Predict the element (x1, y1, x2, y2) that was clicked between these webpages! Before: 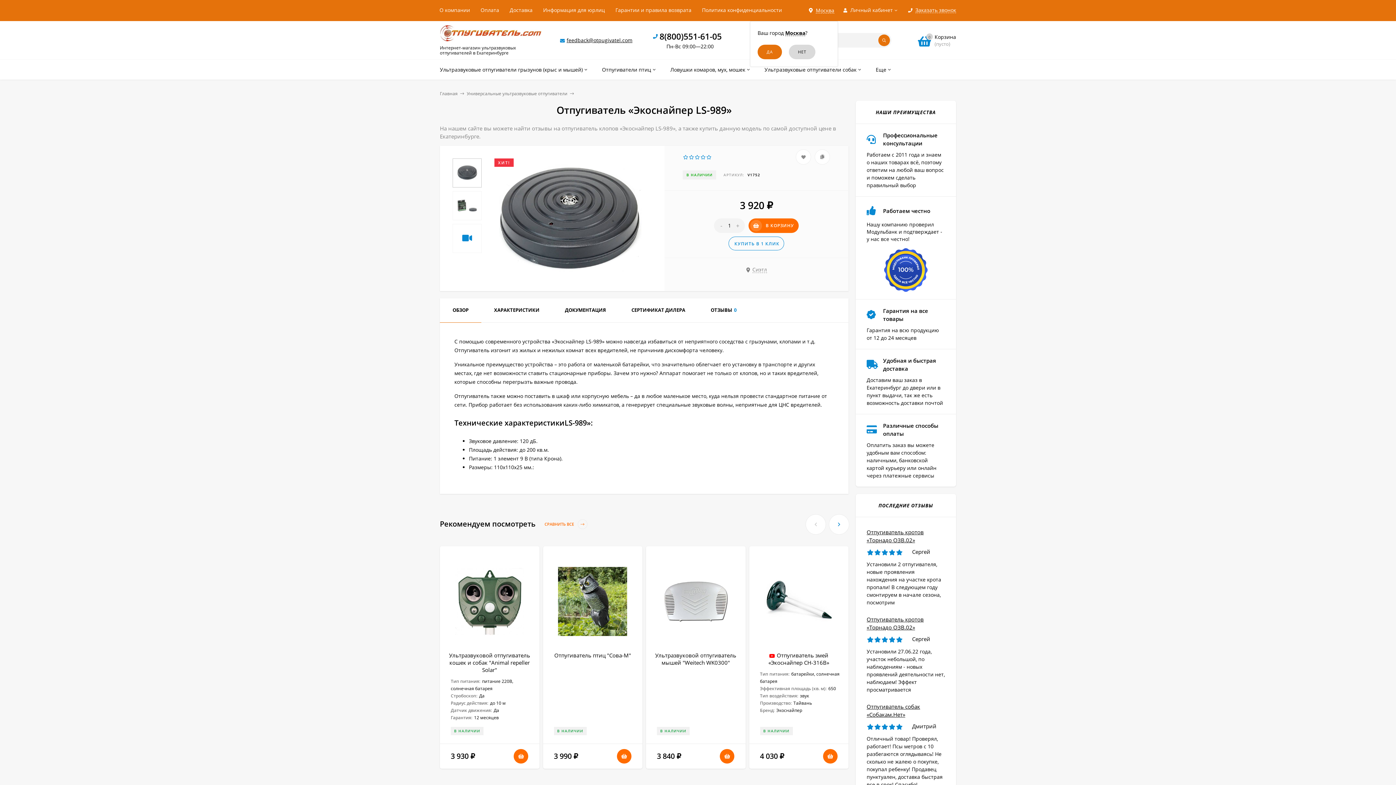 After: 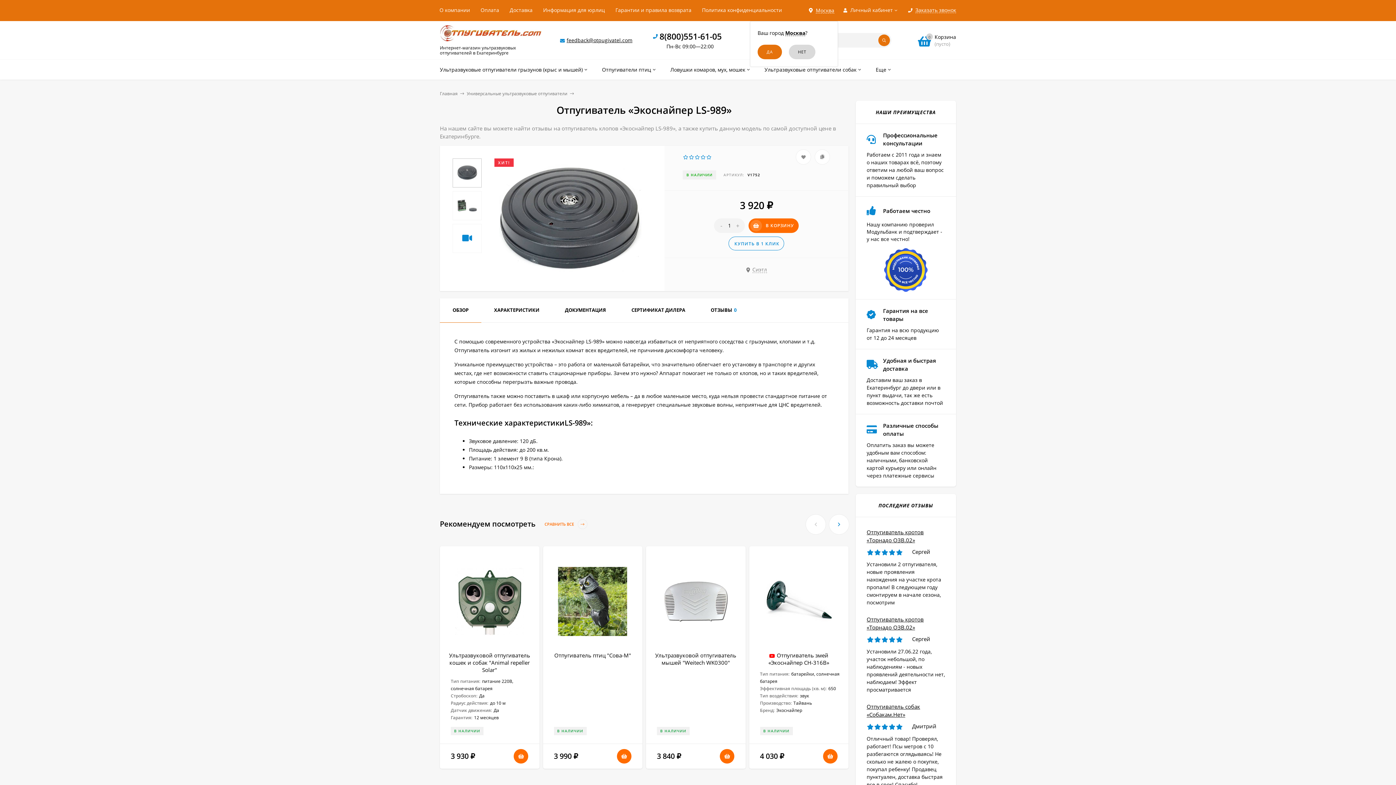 Action: bbox: (659, 30, 721, 42) label: 8(800)551-61-05